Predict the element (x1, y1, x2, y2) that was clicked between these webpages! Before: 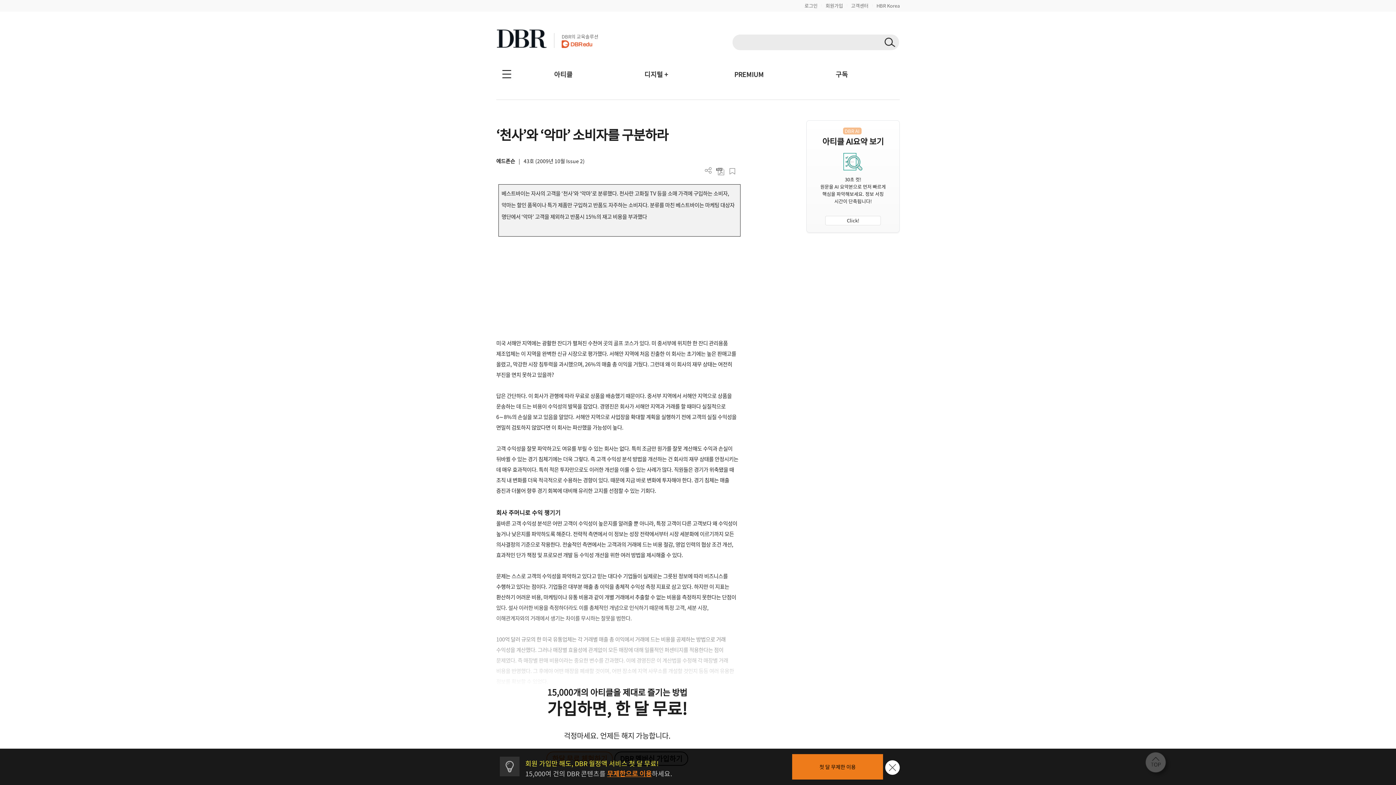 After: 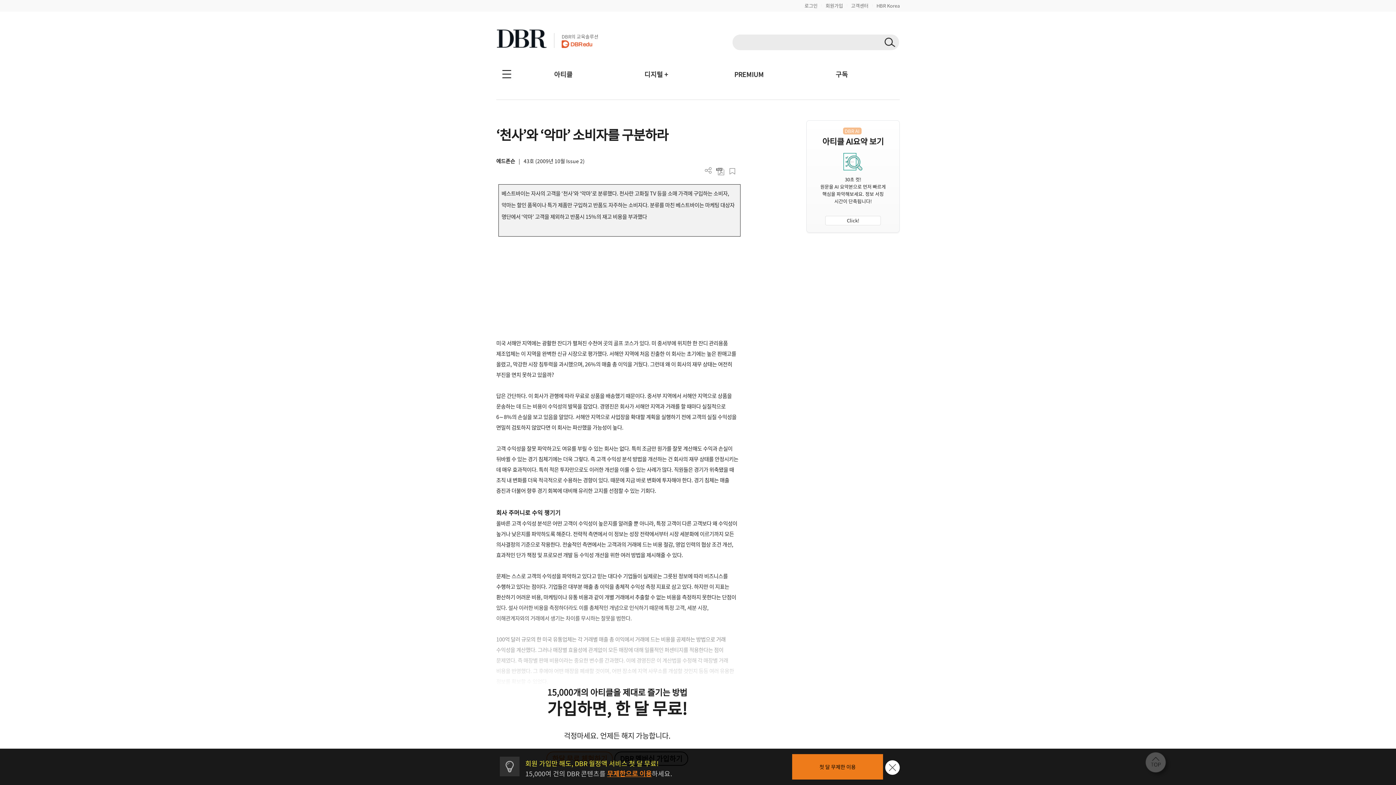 Action: bbox: (1145, 761, 1171, 767)